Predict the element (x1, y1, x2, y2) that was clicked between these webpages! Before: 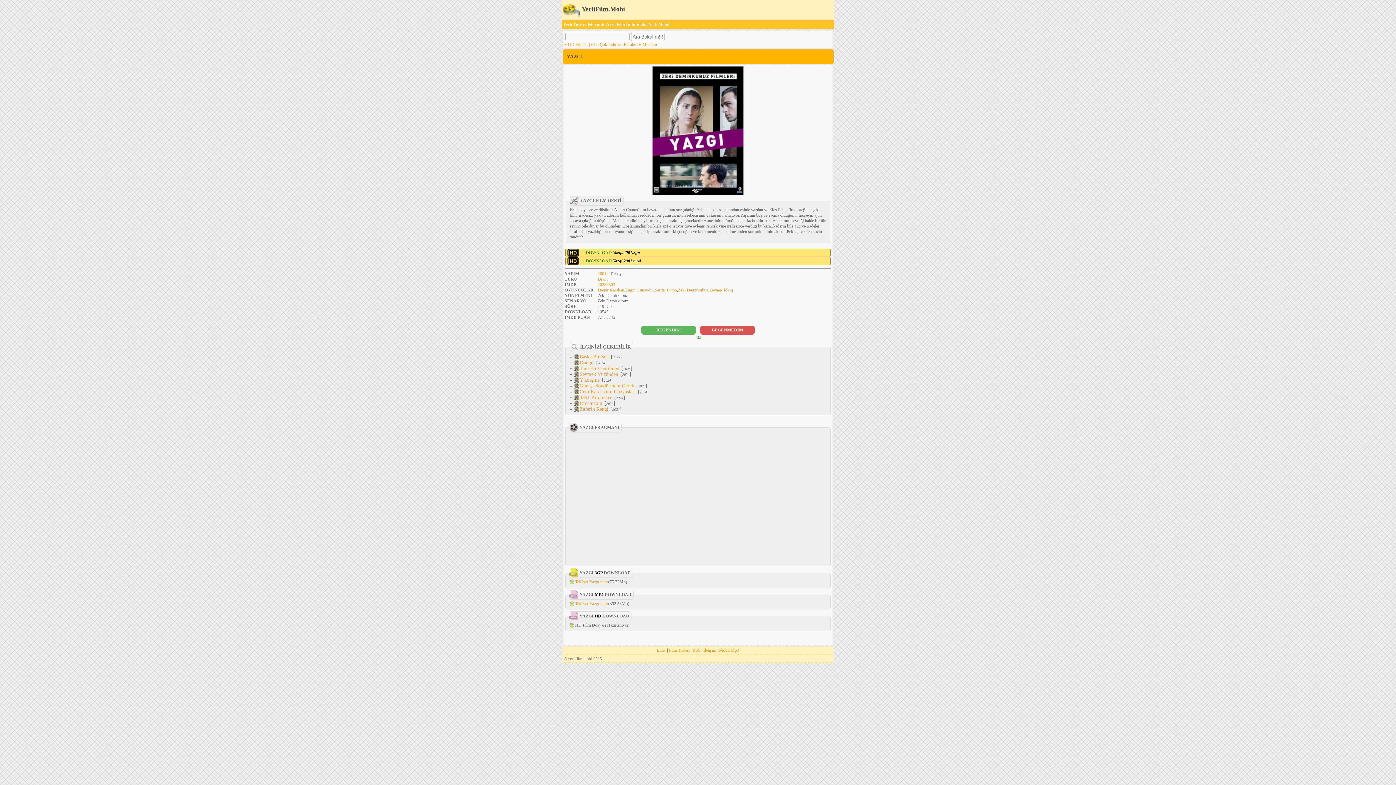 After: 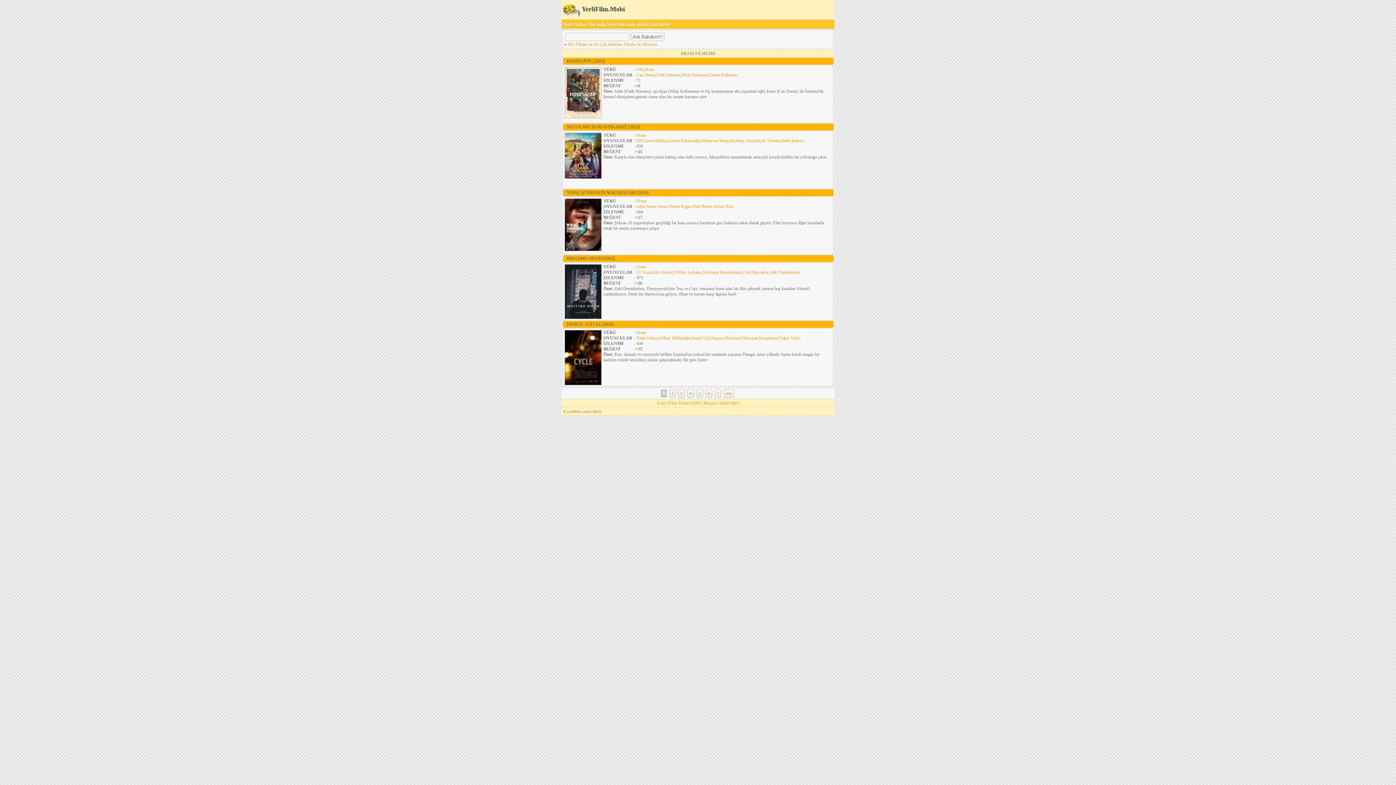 Action: label: Dram bbox: (597, 276, 607, 281)